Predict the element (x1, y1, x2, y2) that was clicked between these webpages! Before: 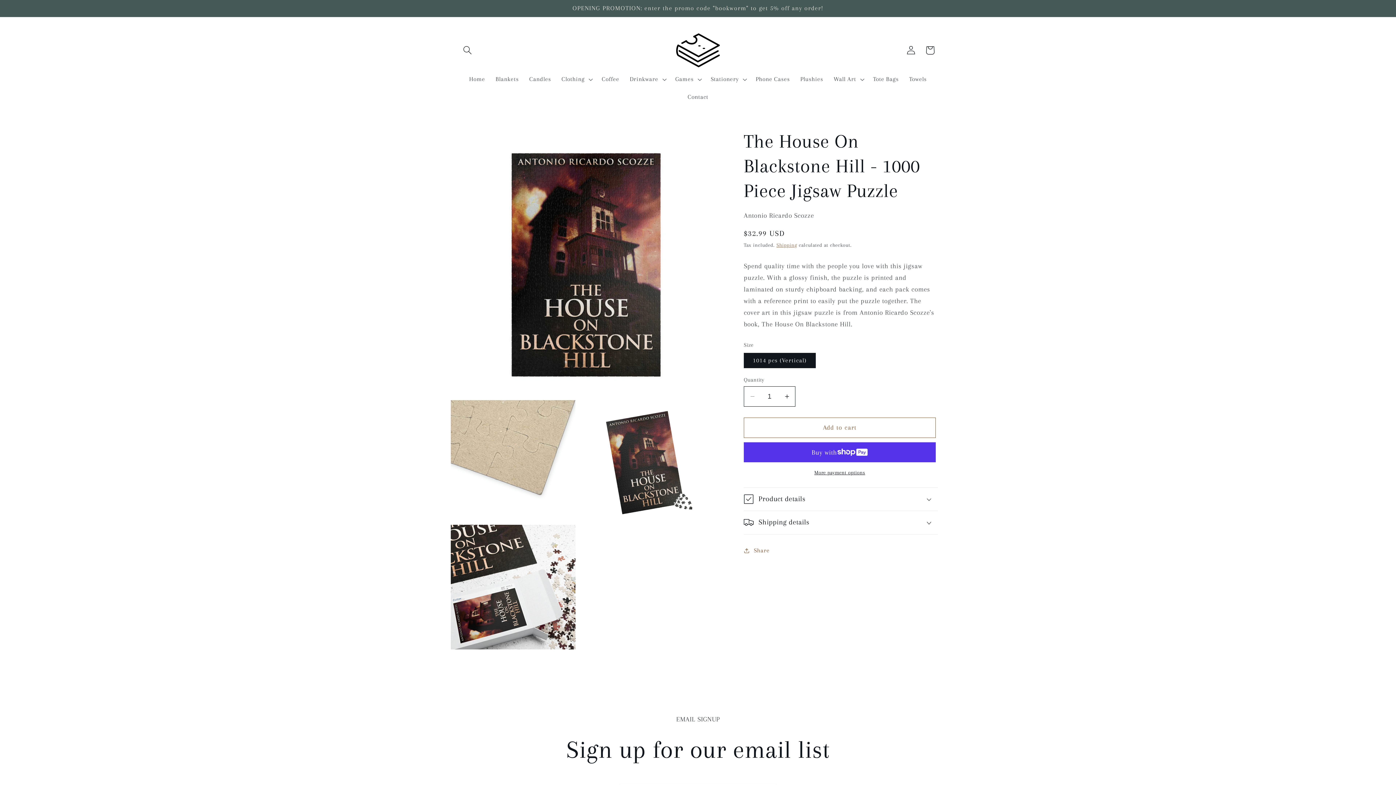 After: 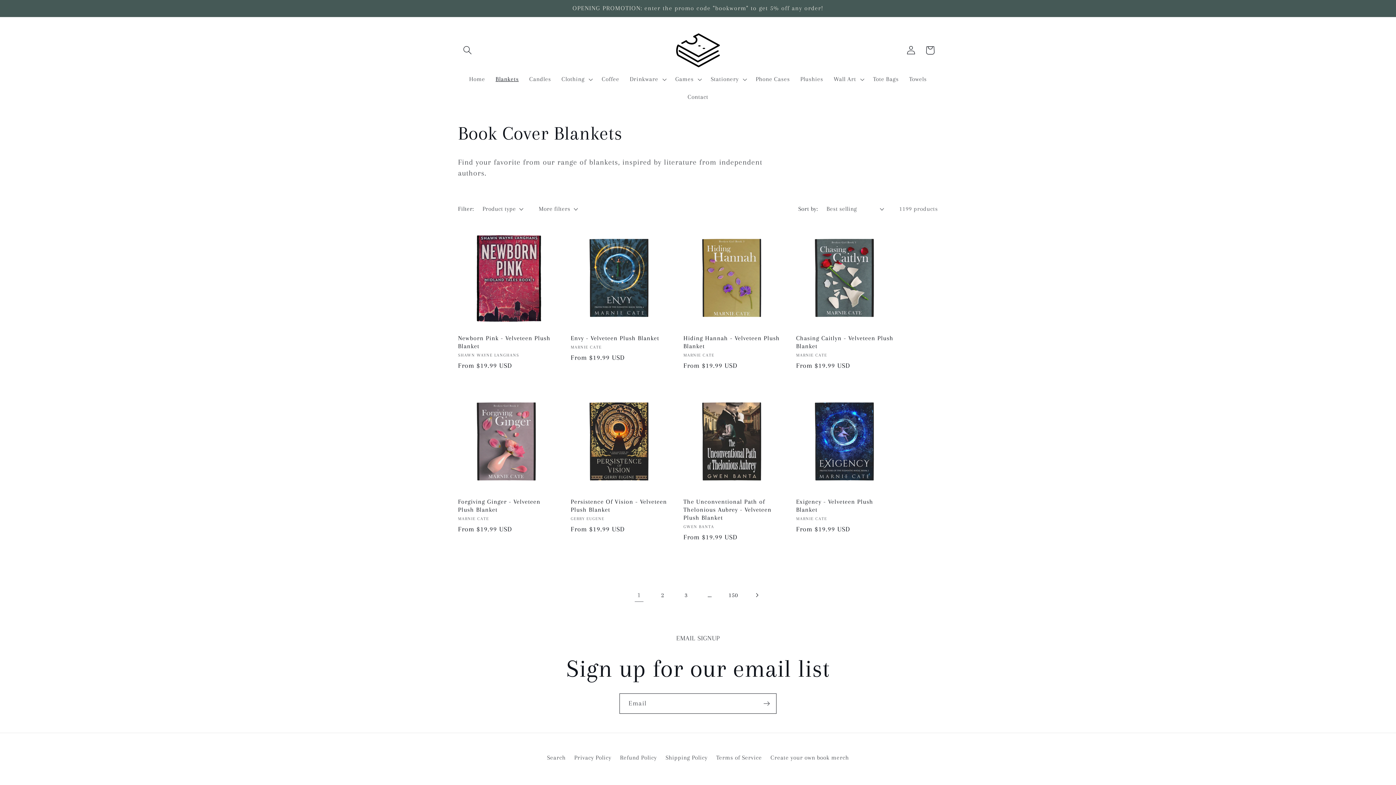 Action: label: Blankets bbox: (490, 70, 524, 88)